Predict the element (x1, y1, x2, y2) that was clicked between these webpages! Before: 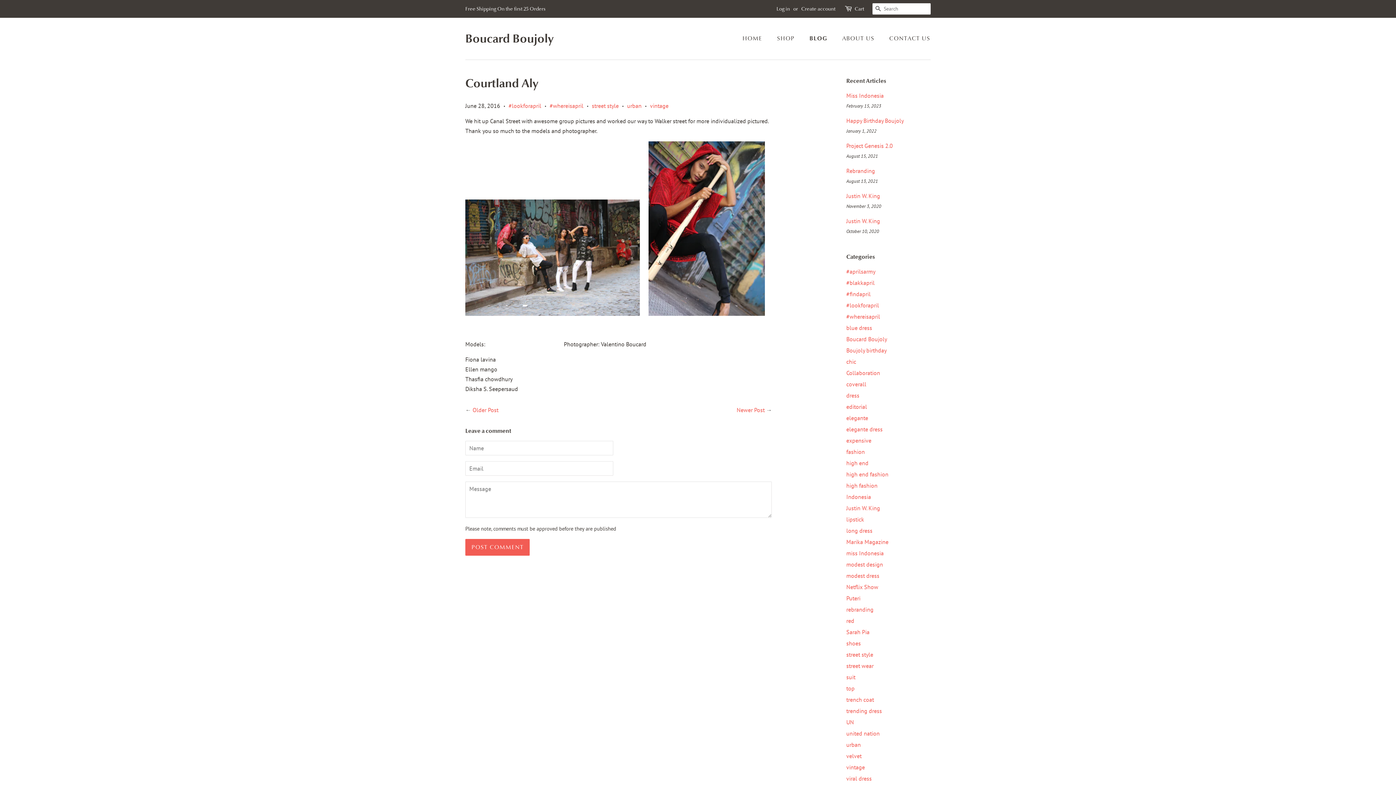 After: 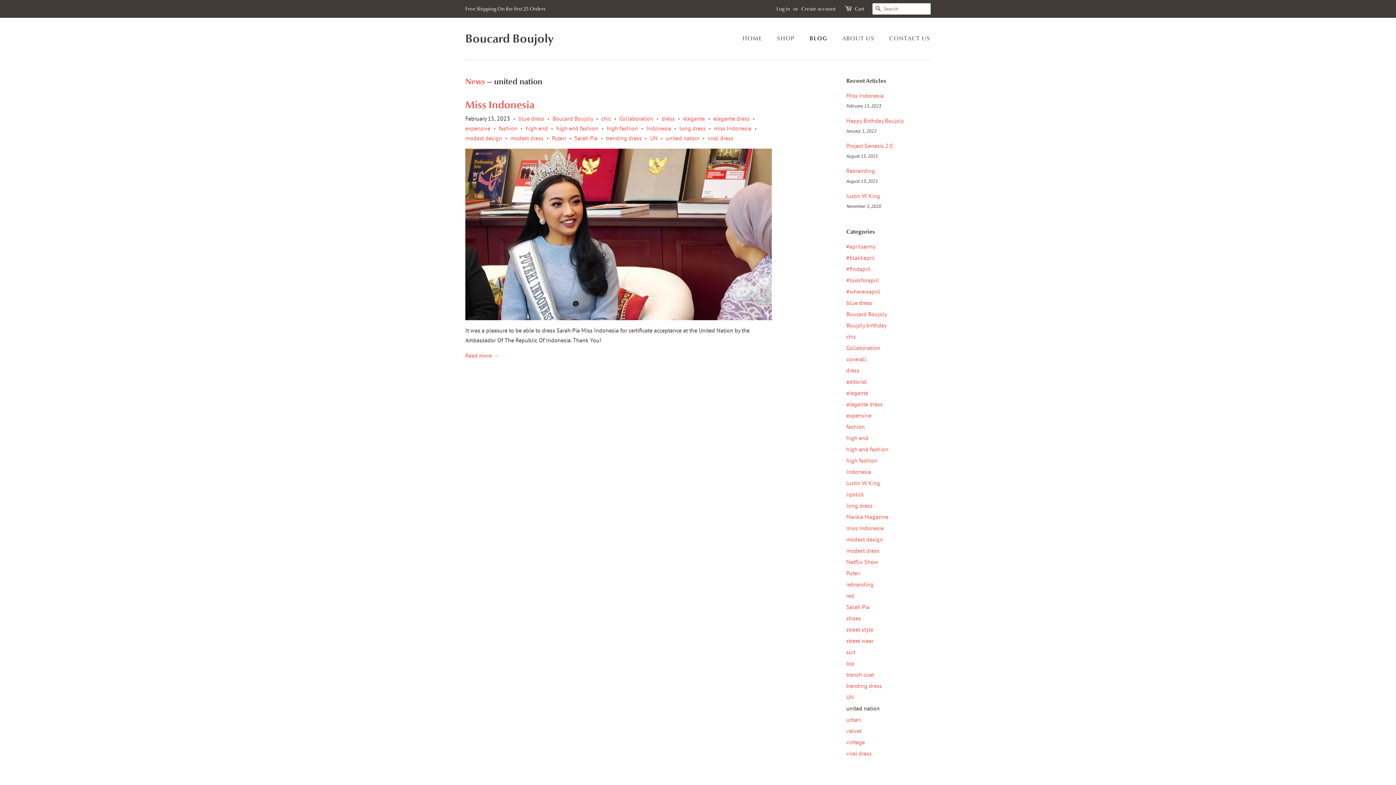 Action: bbox: (846, 730, 880, 737) label: united nation